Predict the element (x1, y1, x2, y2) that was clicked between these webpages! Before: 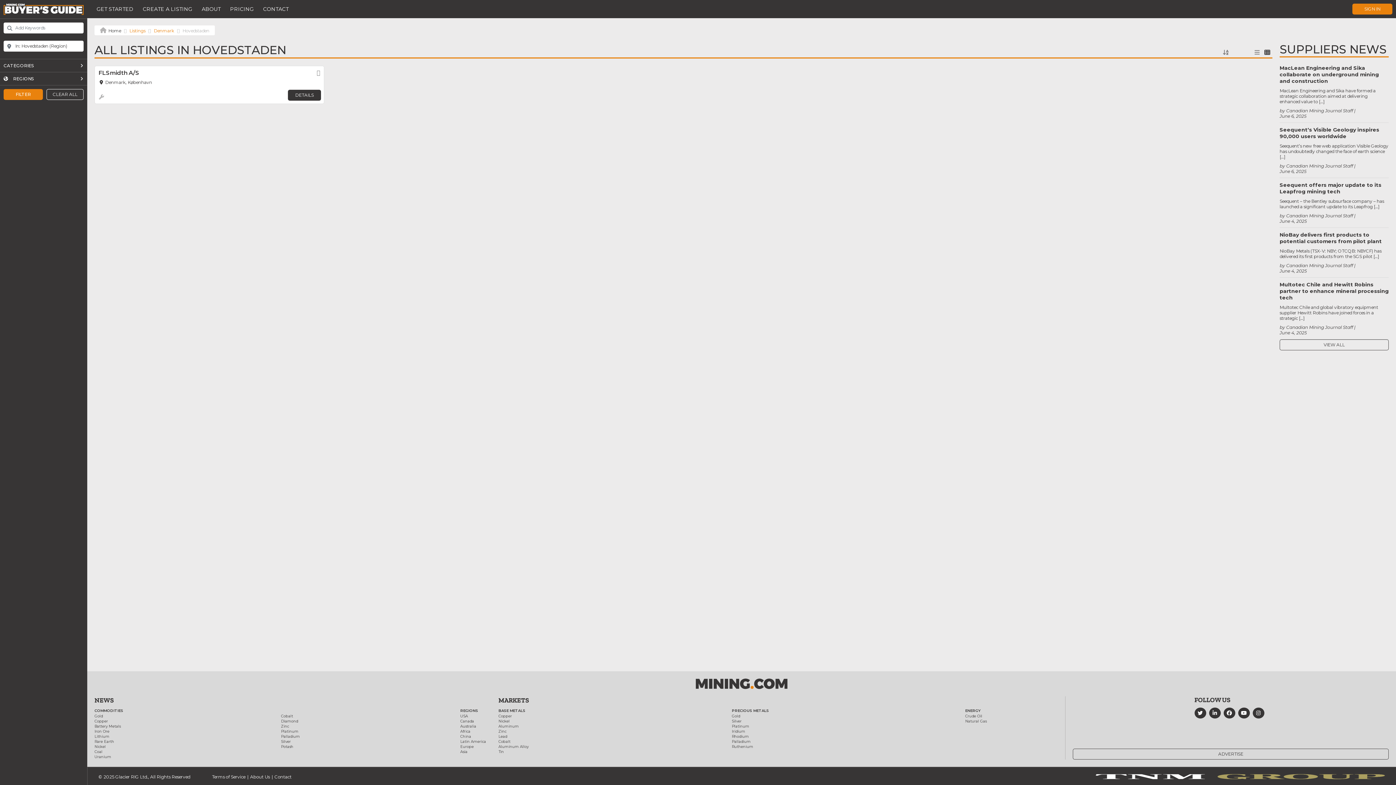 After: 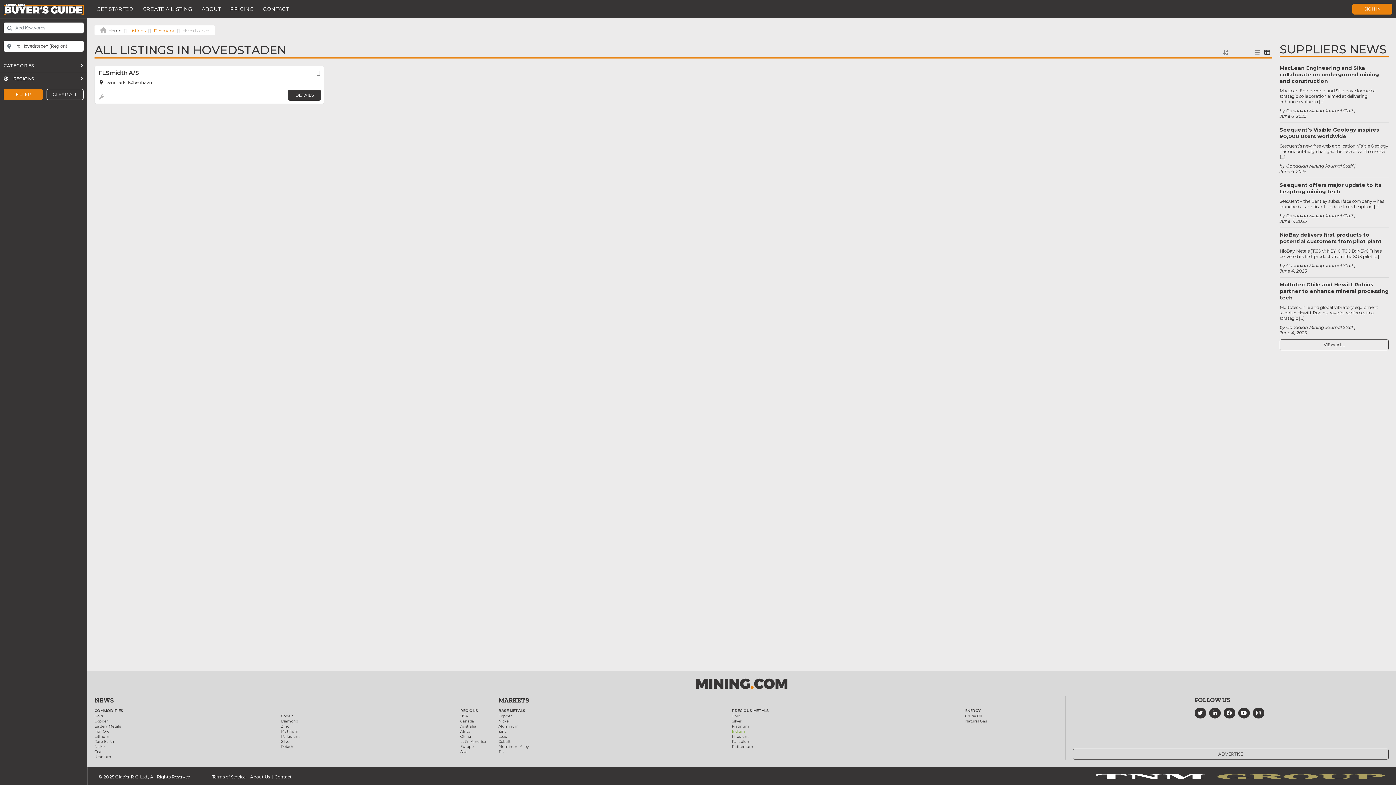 Action: label: Iridium bbox: (732, 729, 745, 734)